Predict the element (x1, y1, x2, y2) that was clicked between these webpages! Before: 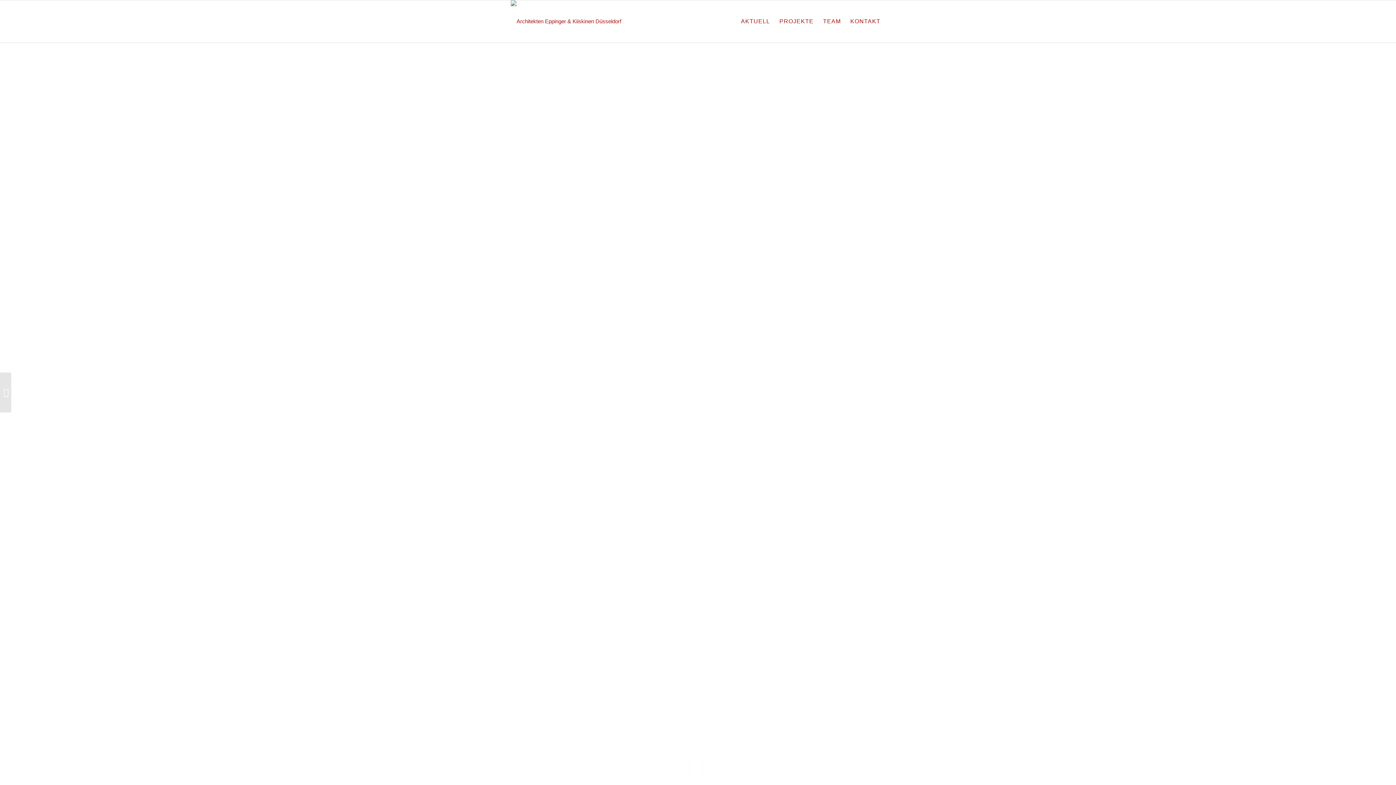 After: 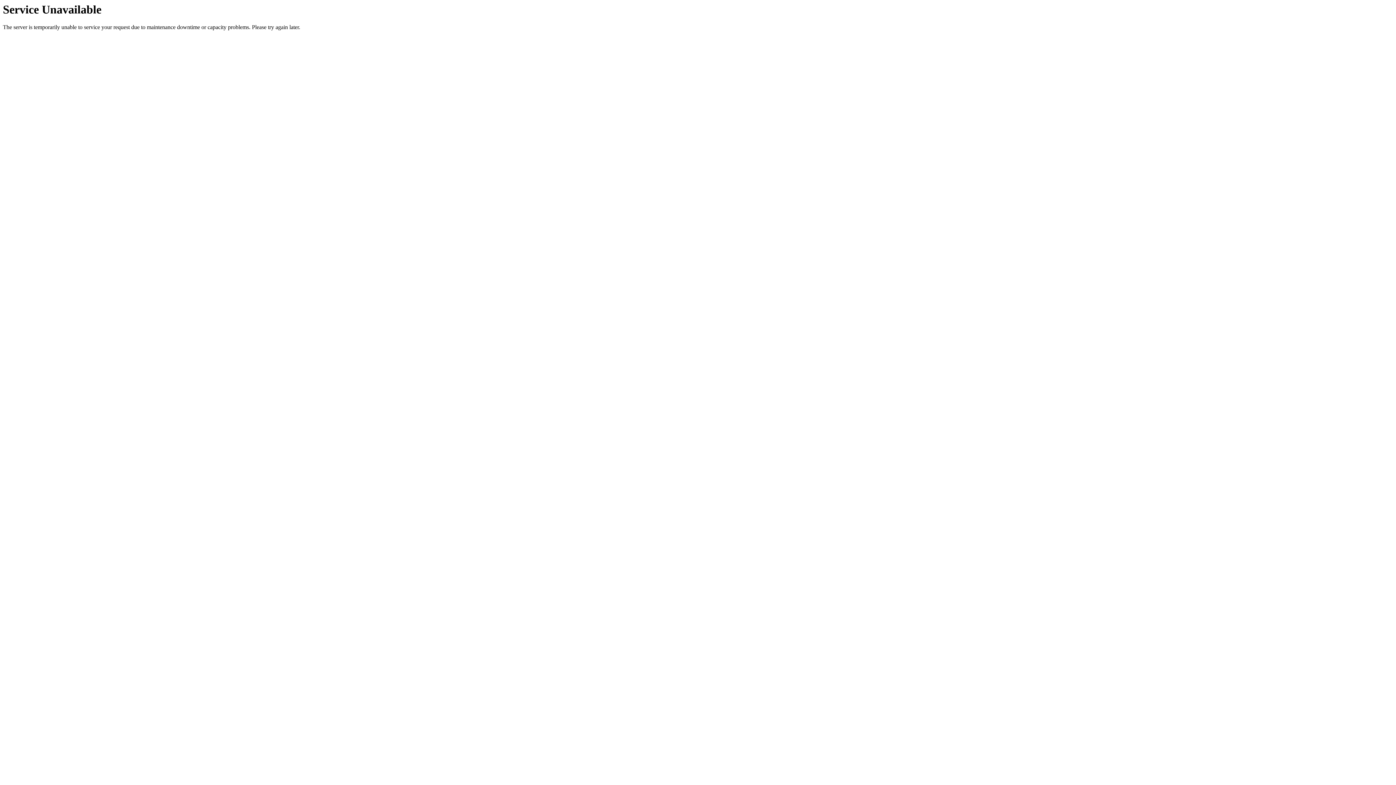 Action: bbox: (736, 0, 774, 42) label: AKTUELL